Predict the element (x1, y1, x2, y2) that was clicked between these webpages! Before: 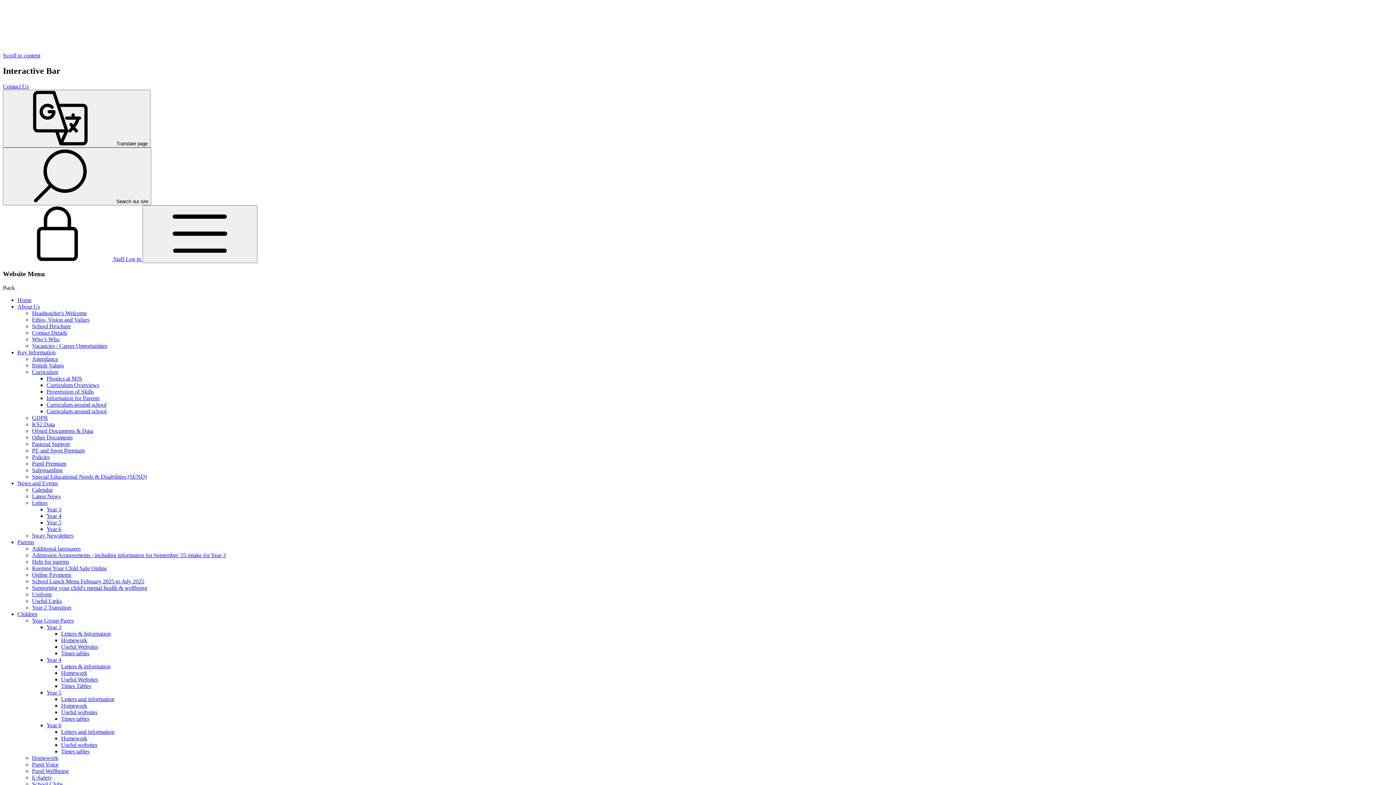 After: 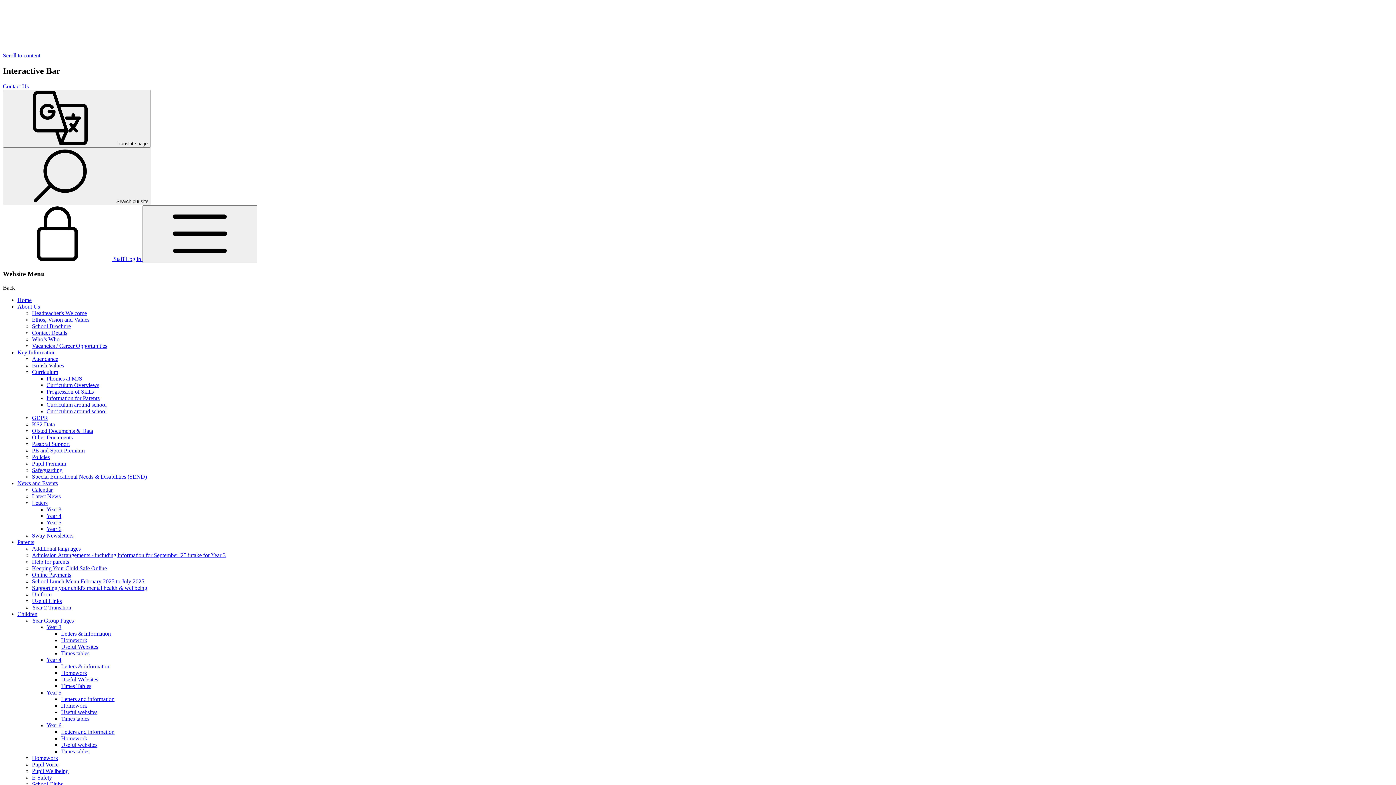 Action: label: Letters and information bbox: (61, 729, 114, 735)